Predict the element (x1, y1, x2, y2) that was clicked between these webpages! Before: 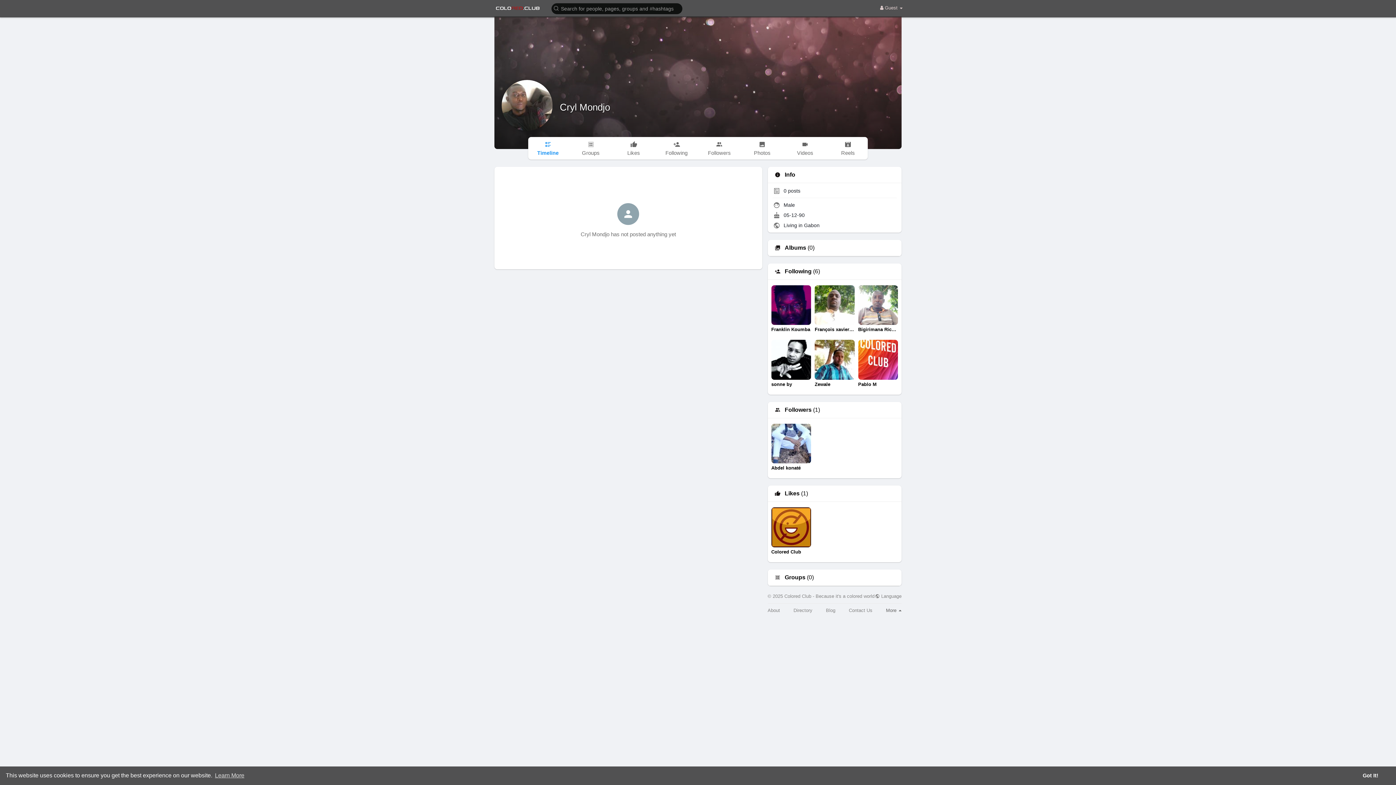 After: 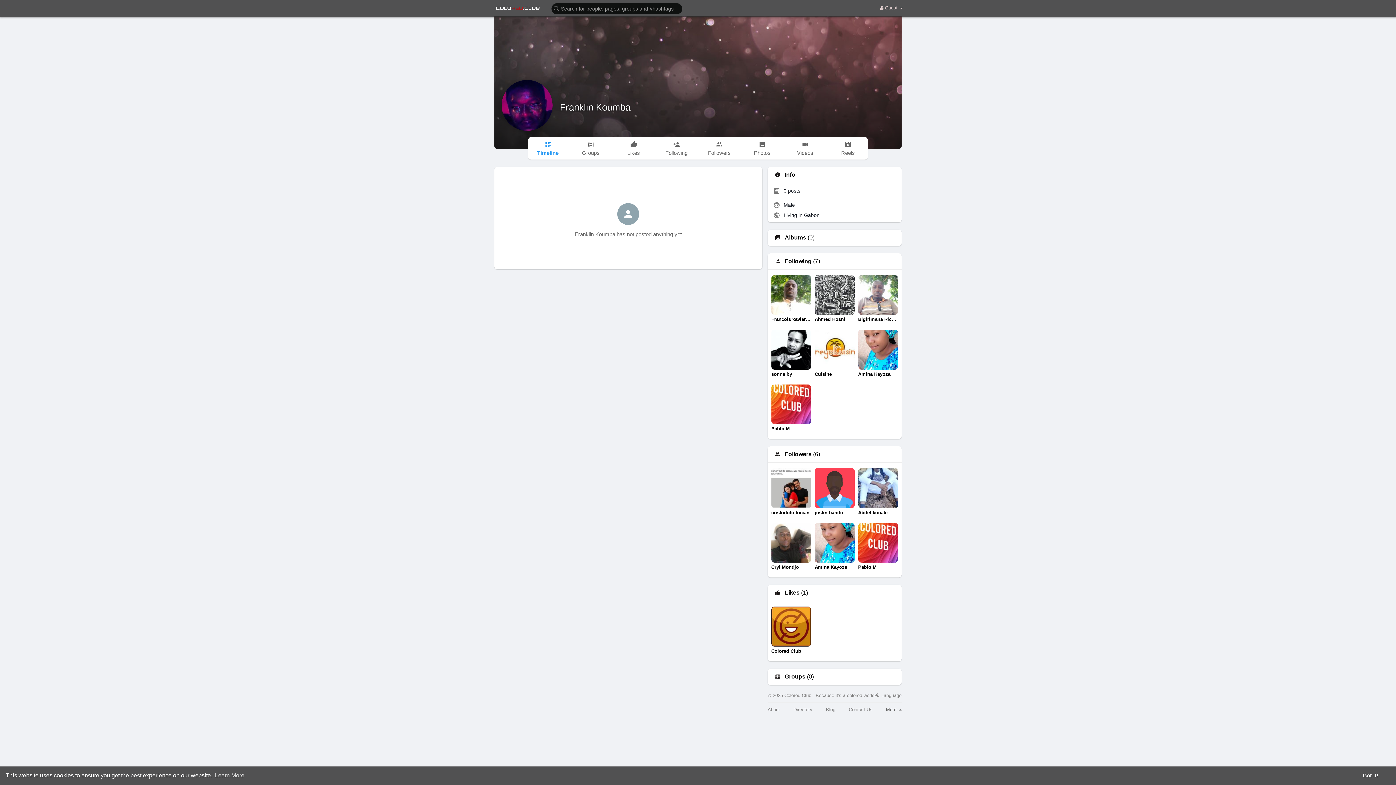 Action: label: Franklin Koumba bbox: (771, 285, 811, 332)